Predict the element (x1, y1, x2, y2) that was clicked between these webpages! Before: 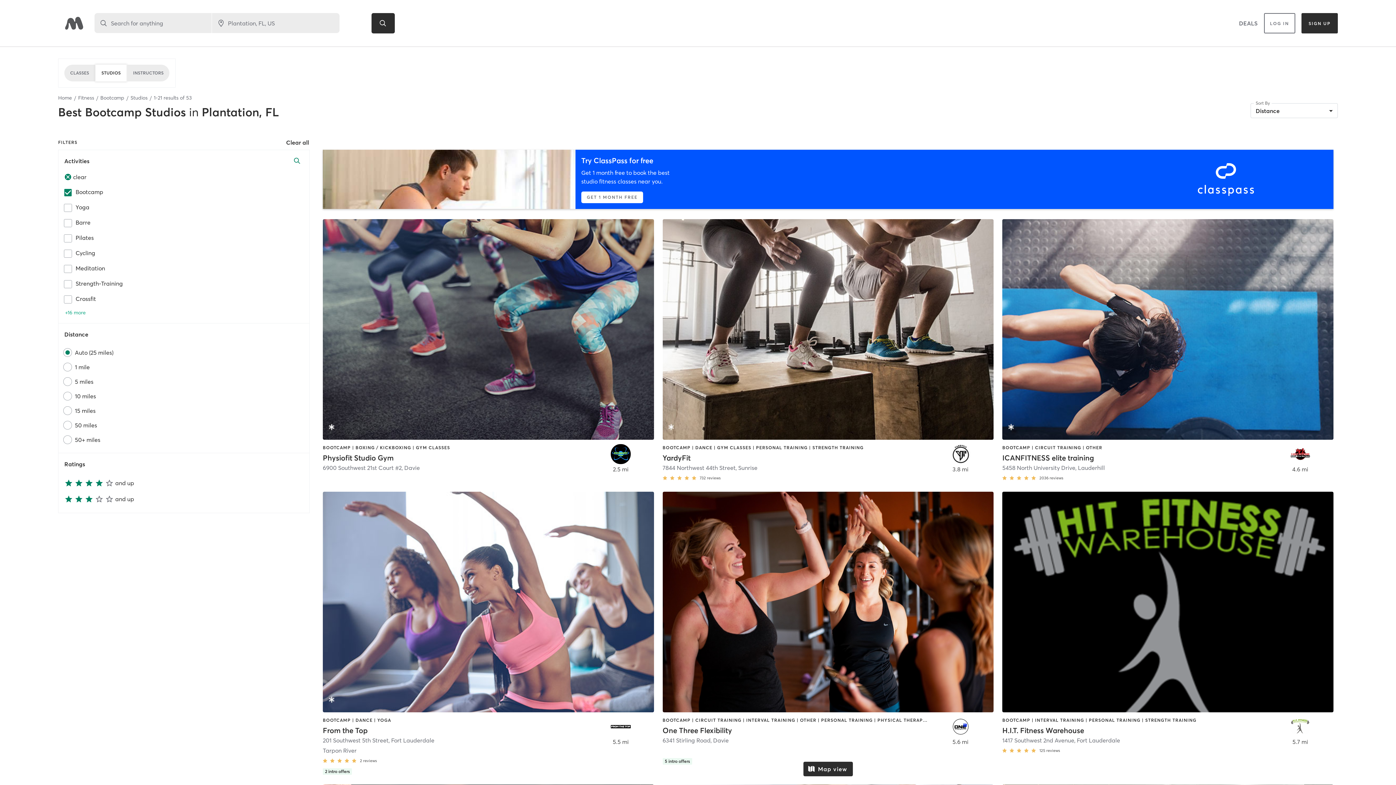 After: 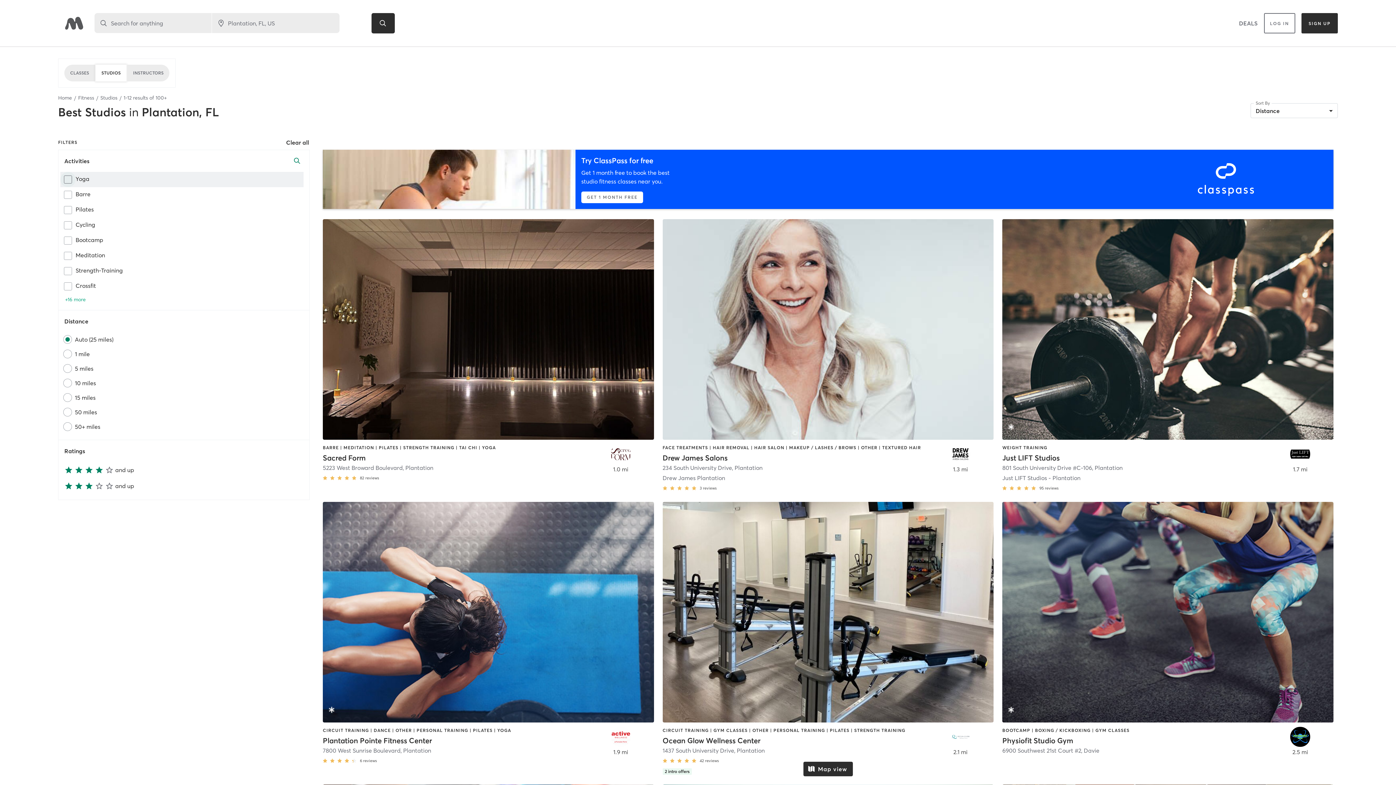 Action: bbox: (64, 172, 86, 185) label: clear